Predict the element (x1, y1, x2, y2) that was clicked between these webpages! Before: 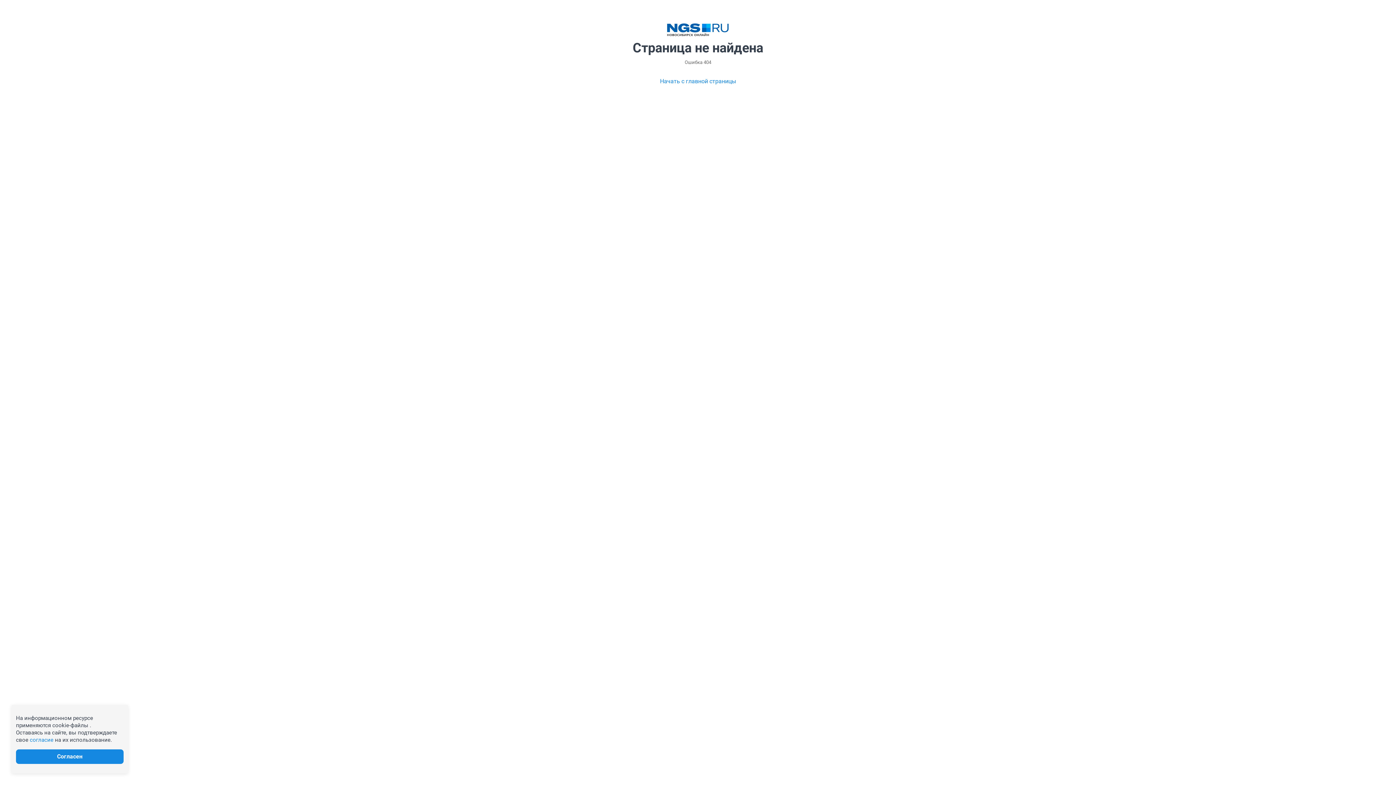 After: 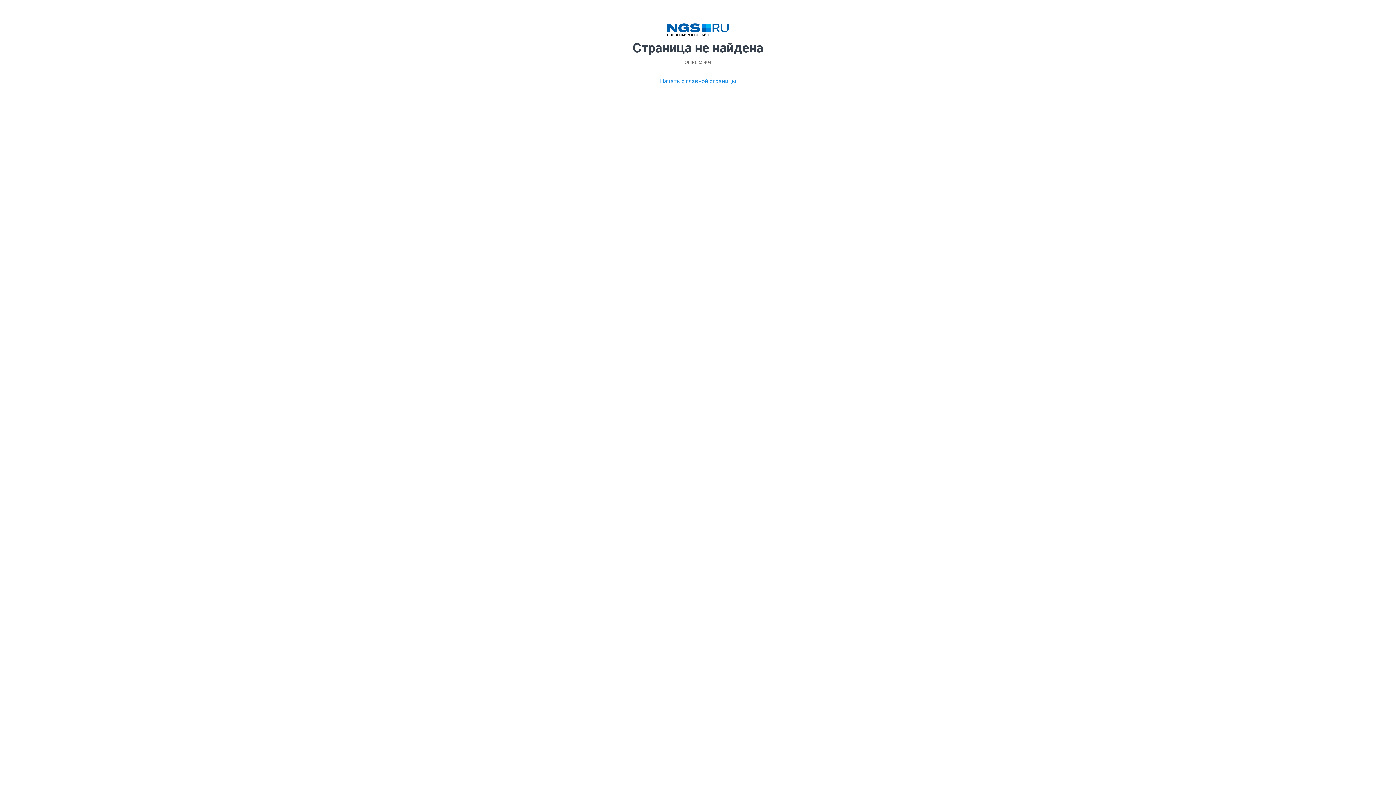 Action: bbox: (29, 737, 53, 743) label: согласие